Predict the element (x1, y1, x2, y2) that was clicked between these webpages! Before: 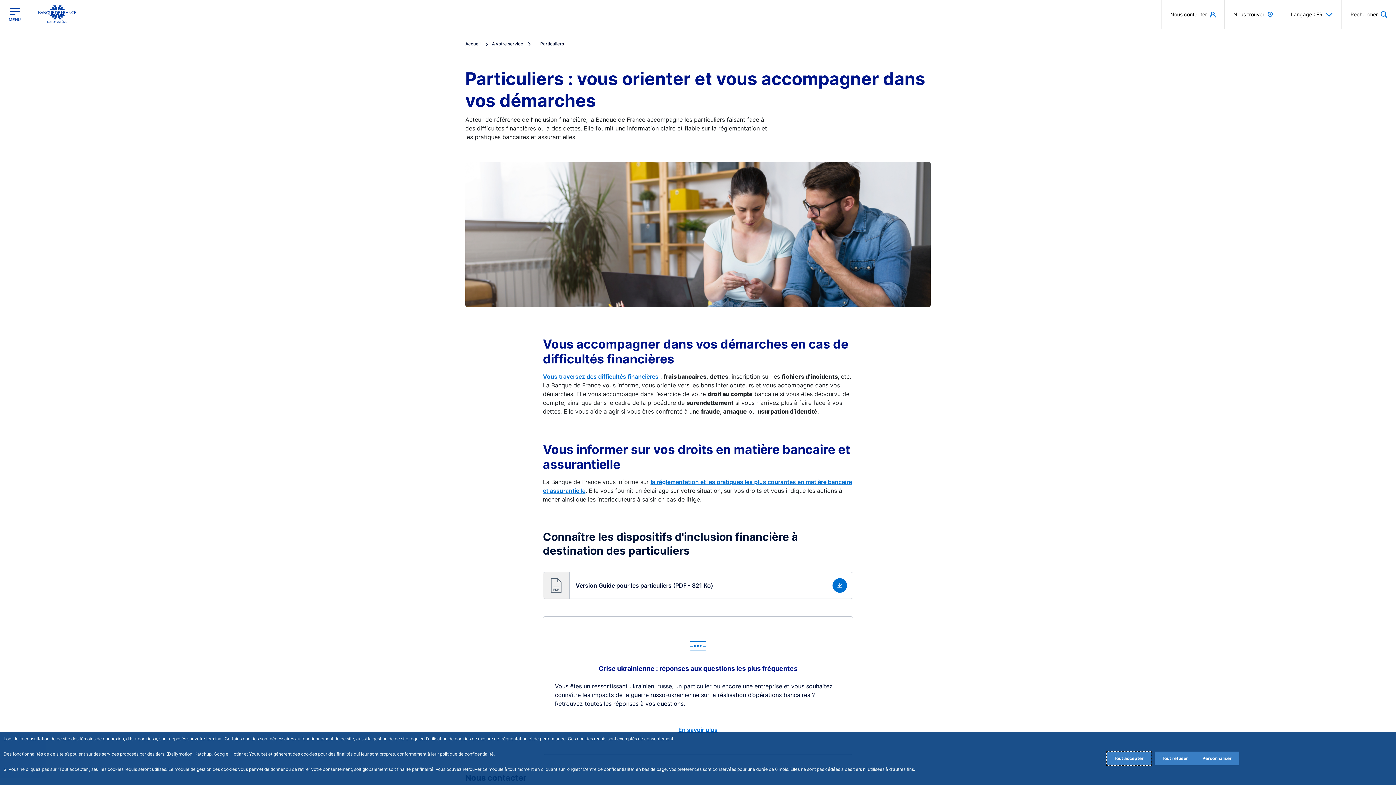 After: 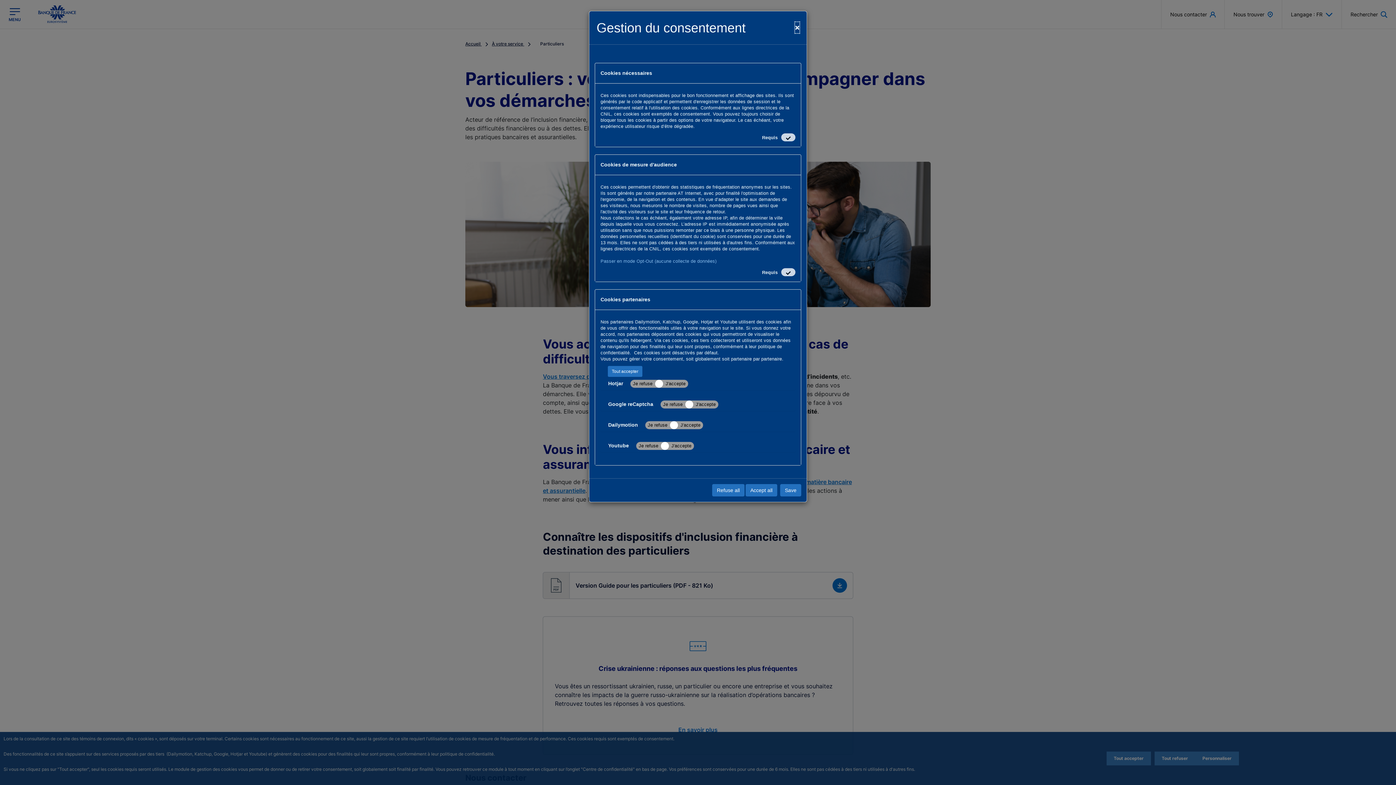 Action: bbox: (1195, 752, 1239, 765) label: Personalize privacy settings